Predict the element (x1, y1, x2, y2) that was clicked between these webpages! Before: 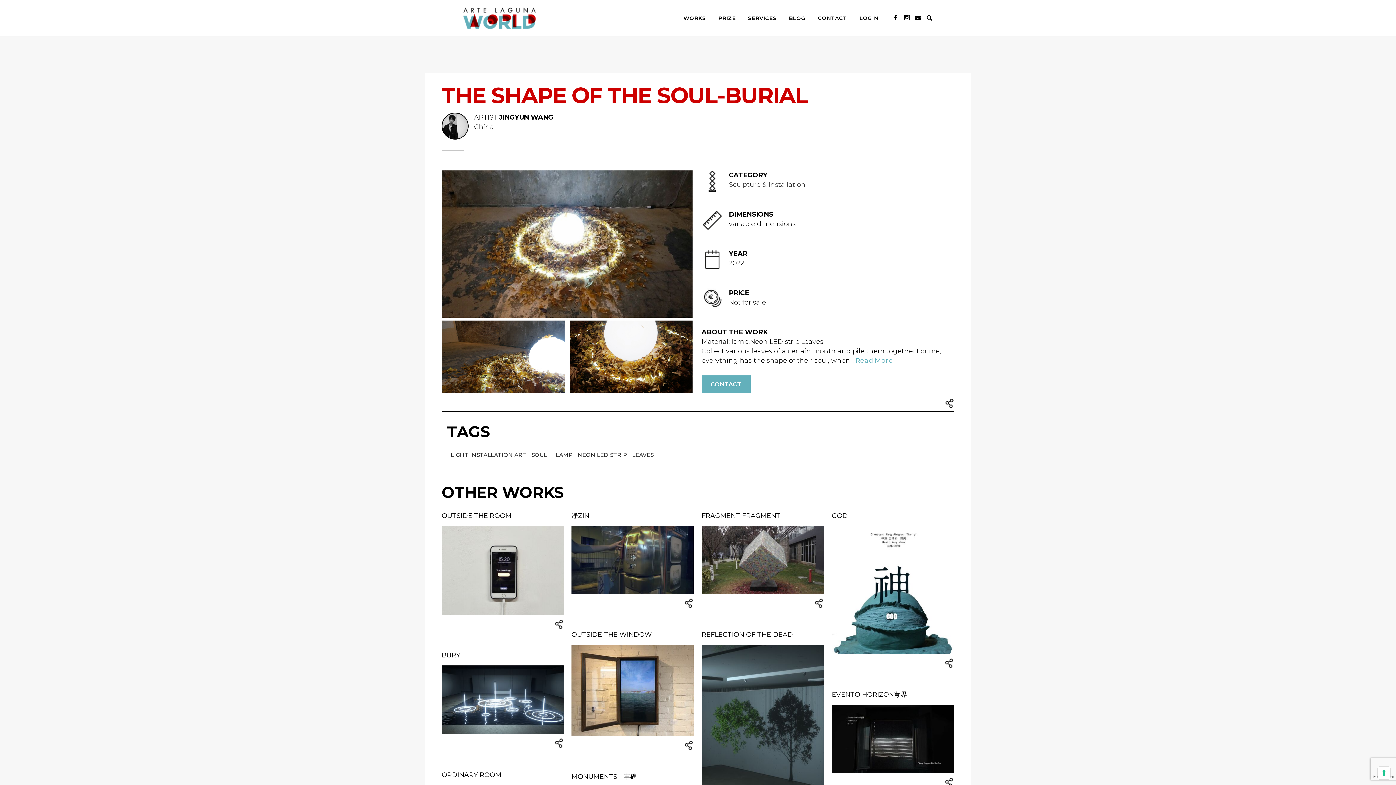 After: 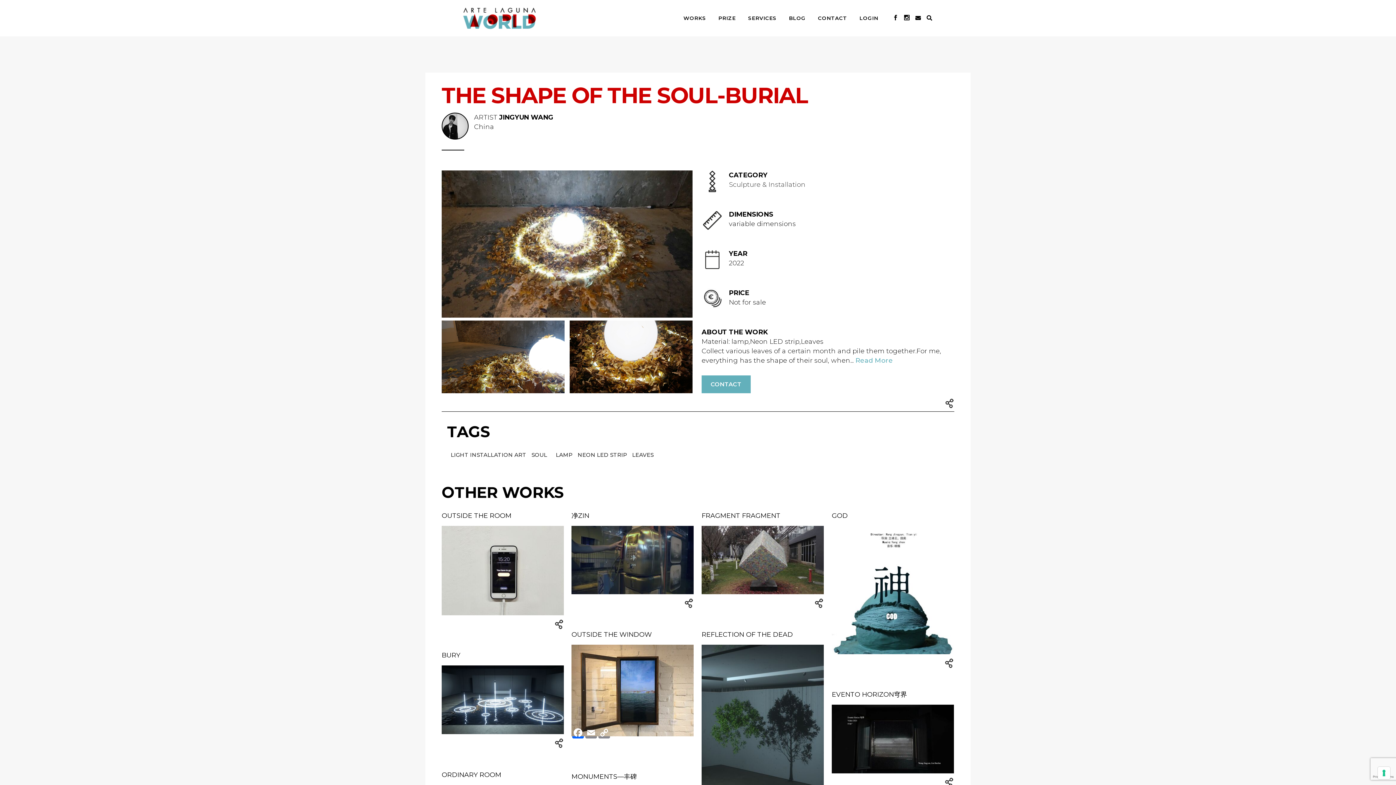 Action: bbox: (684, 745, 693, 752)